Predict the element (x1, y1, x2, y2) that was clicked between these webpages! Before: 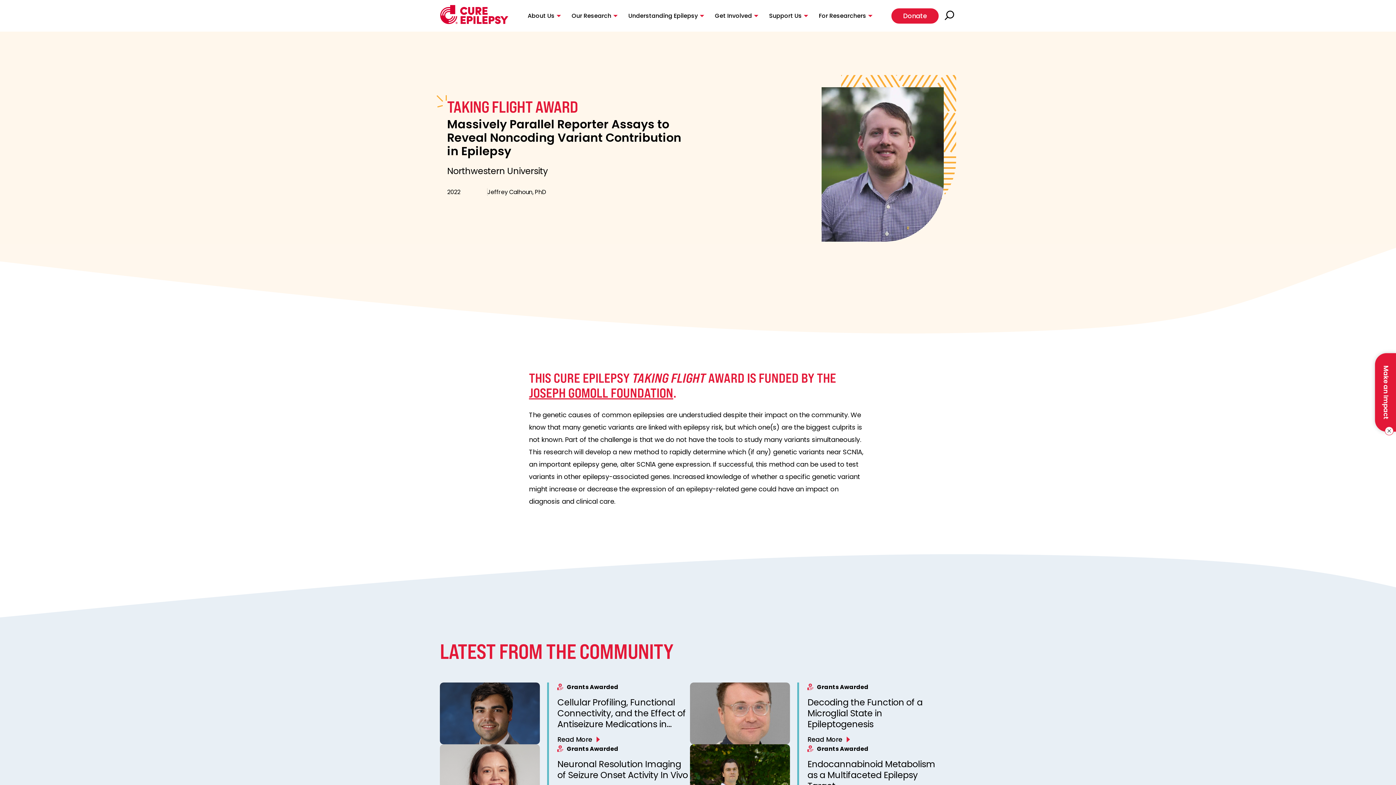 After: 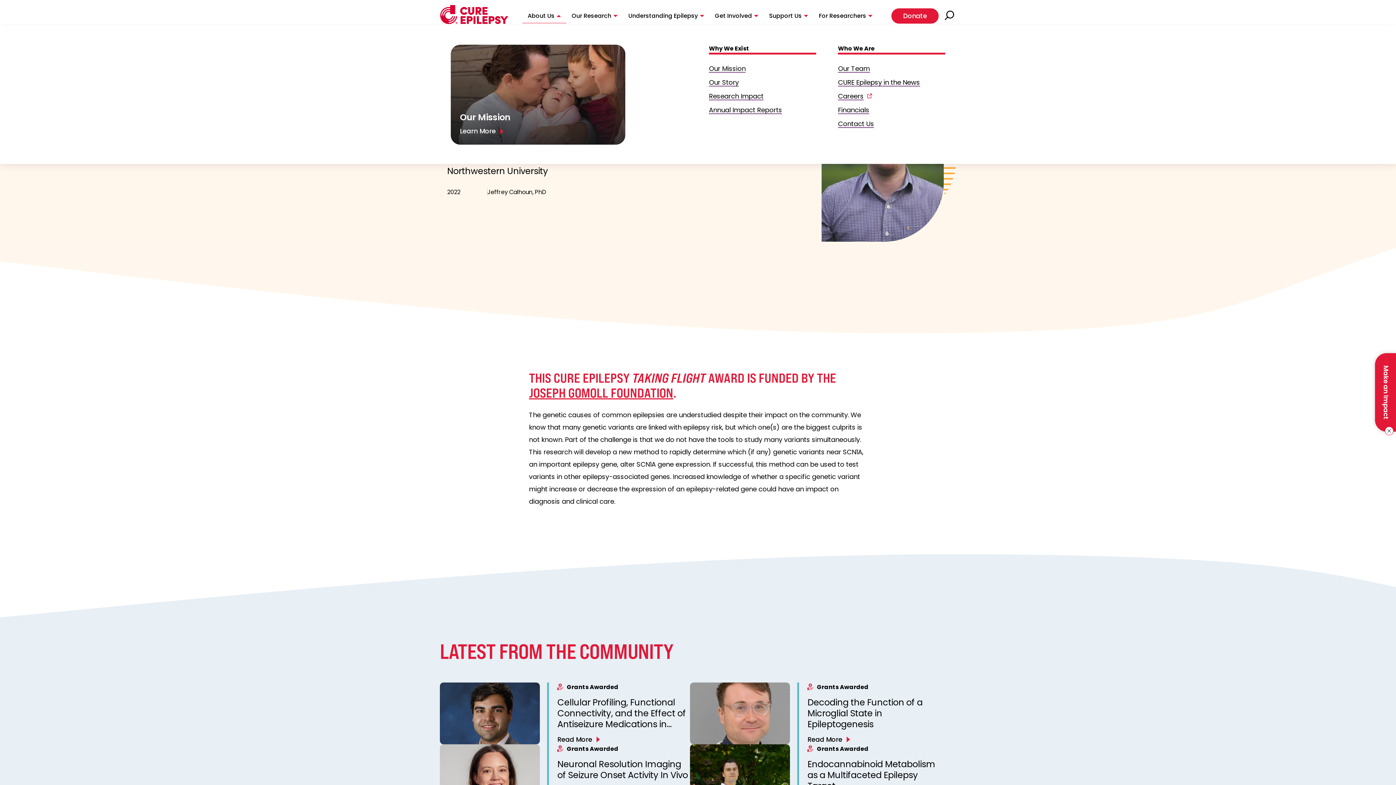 Action: label: About Us bbox: (522, 8, 566, 23)